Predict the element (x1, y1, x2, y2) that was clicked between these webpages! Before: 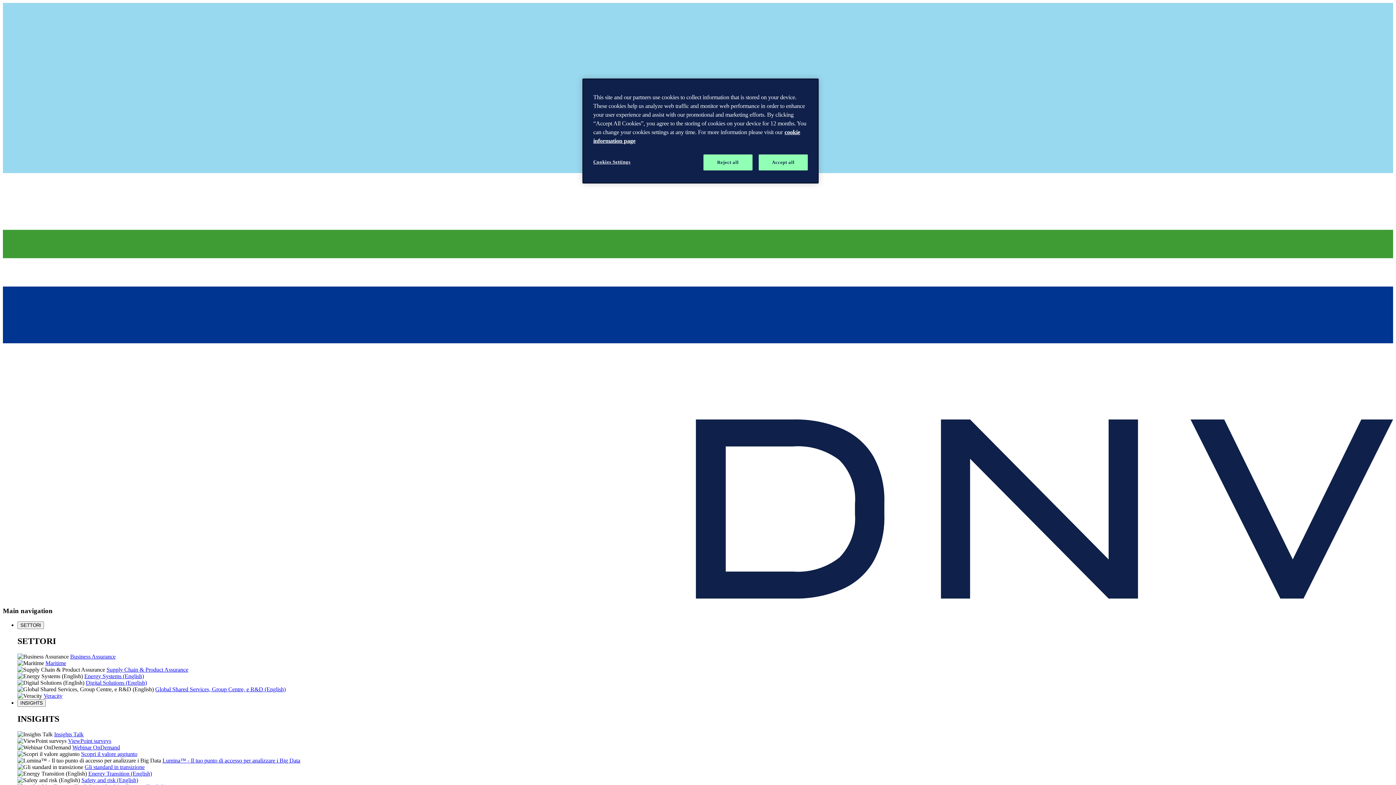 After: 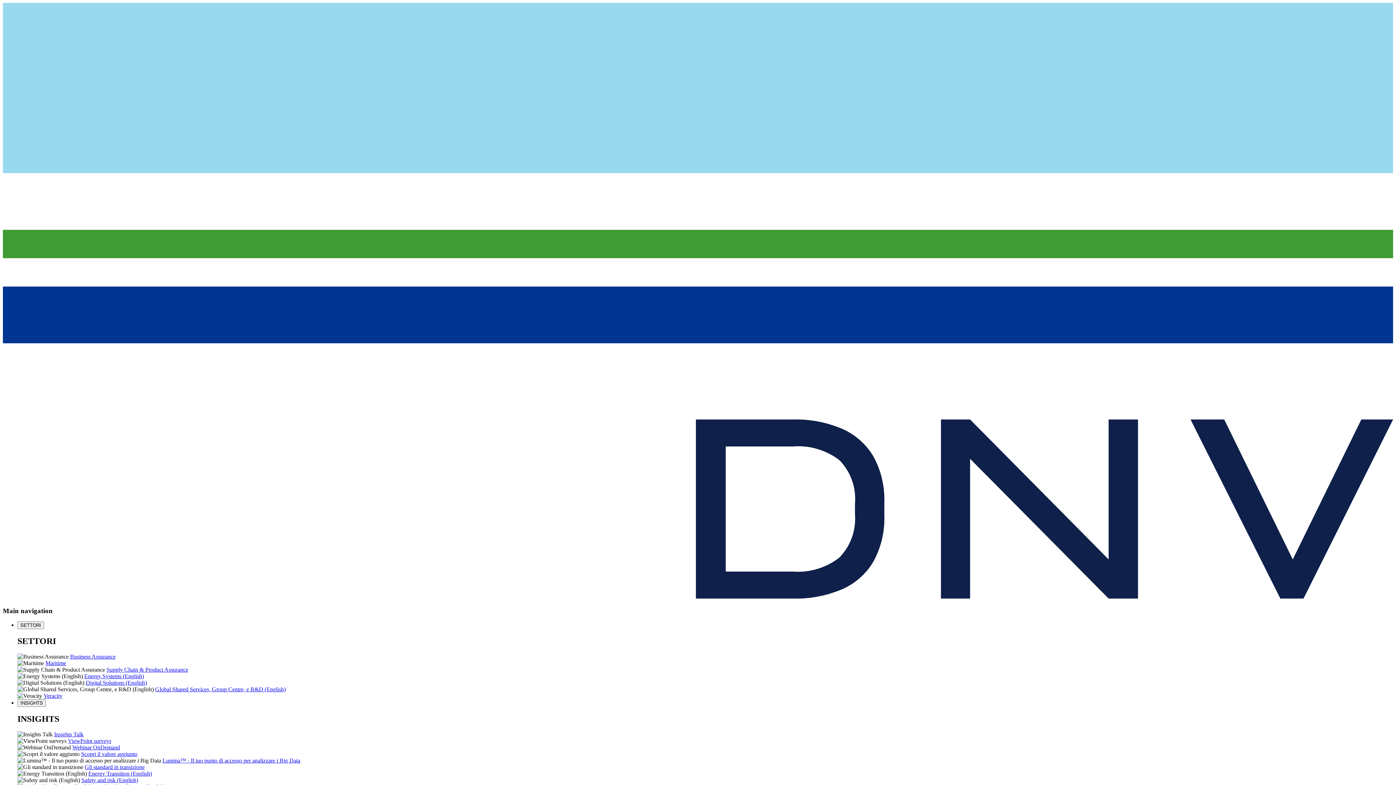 Action: bbox: (703, 154, 752, 170) label: Reject all